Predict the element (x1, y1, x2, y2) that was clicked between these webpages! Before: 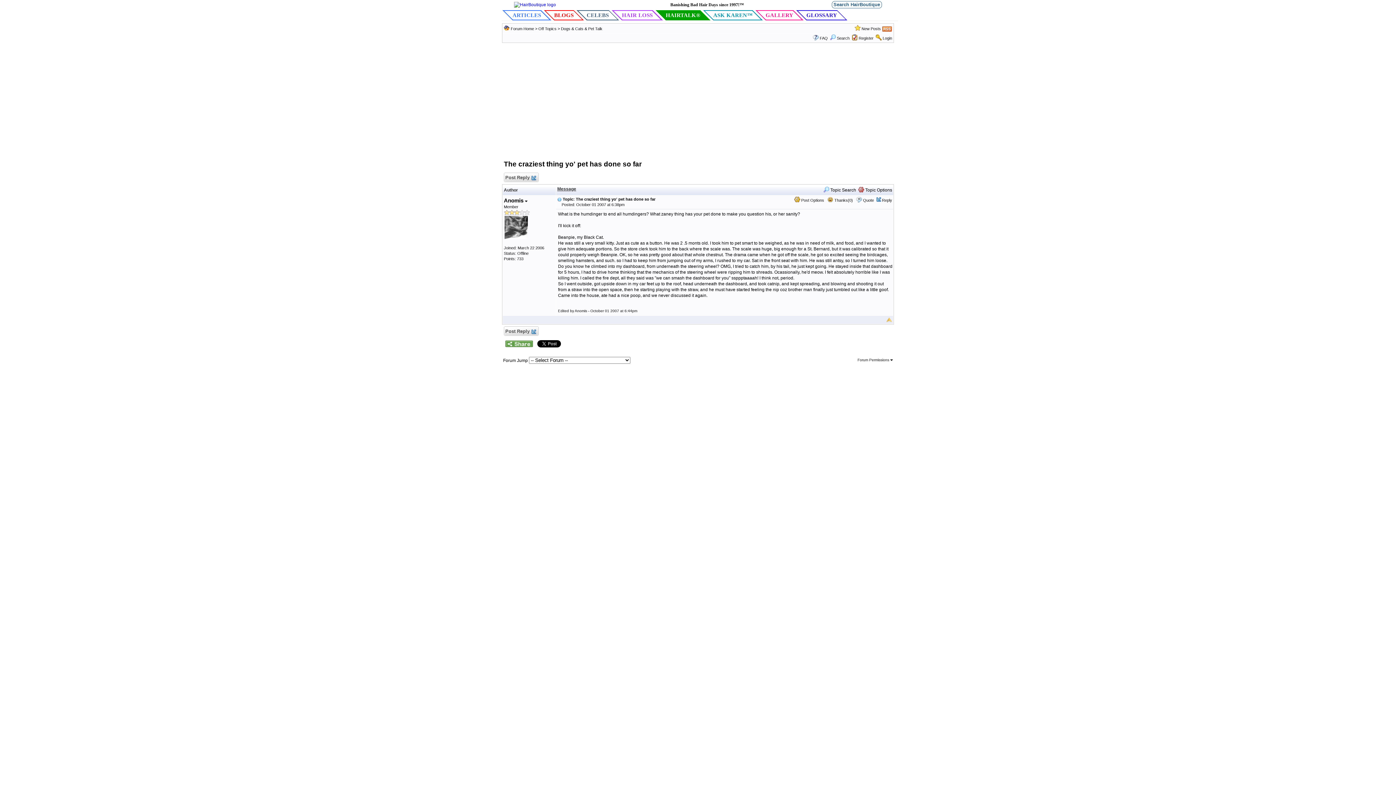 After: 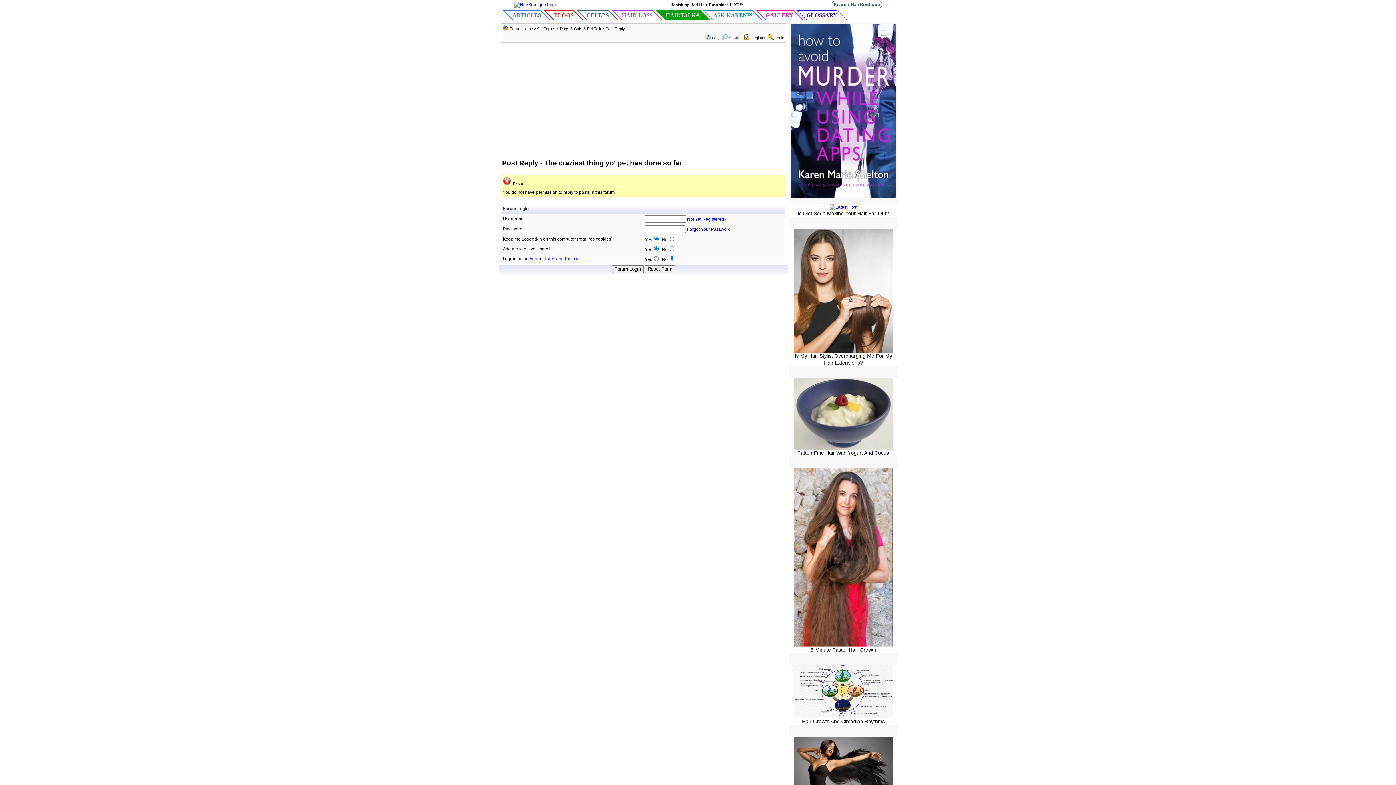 Action: bbox: (504, 326, 538, 336) label:  Post Reply 